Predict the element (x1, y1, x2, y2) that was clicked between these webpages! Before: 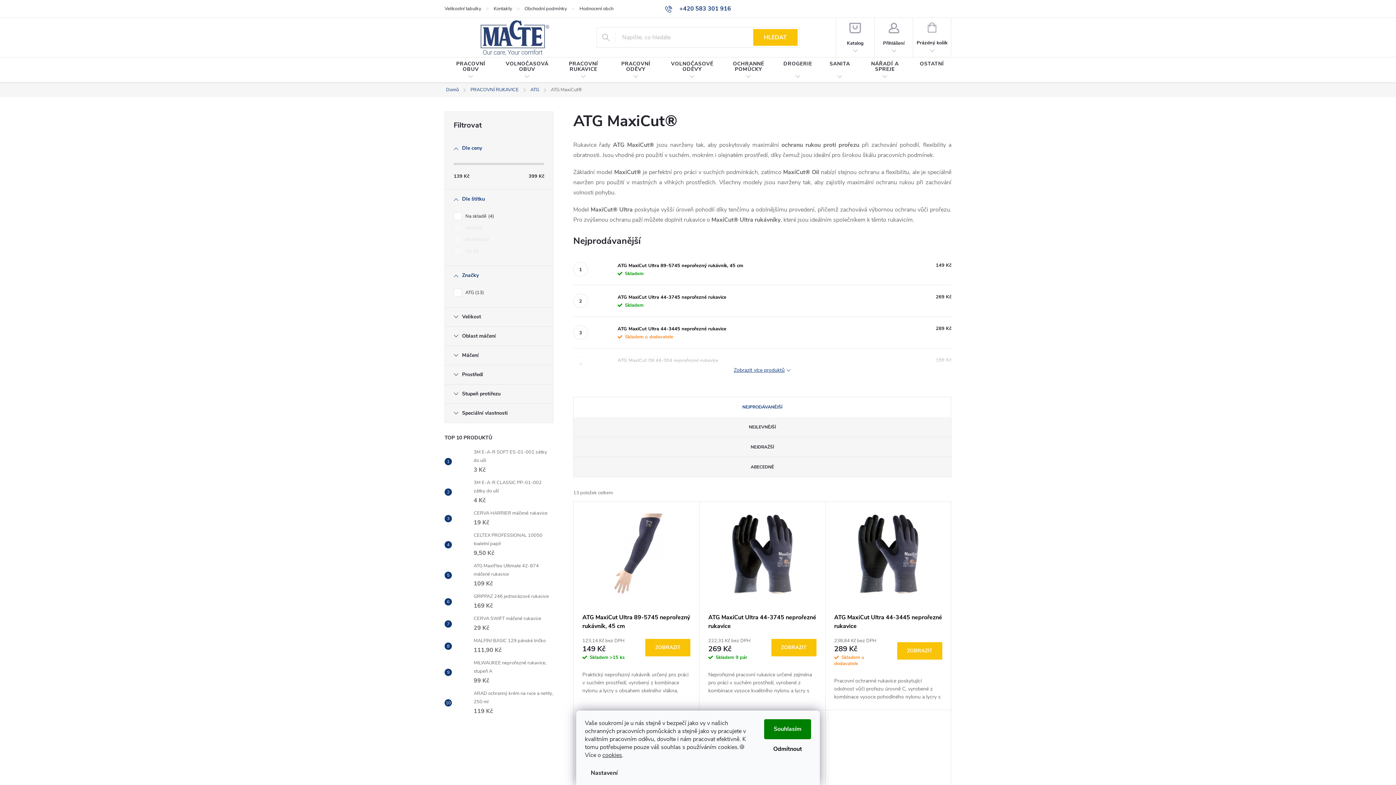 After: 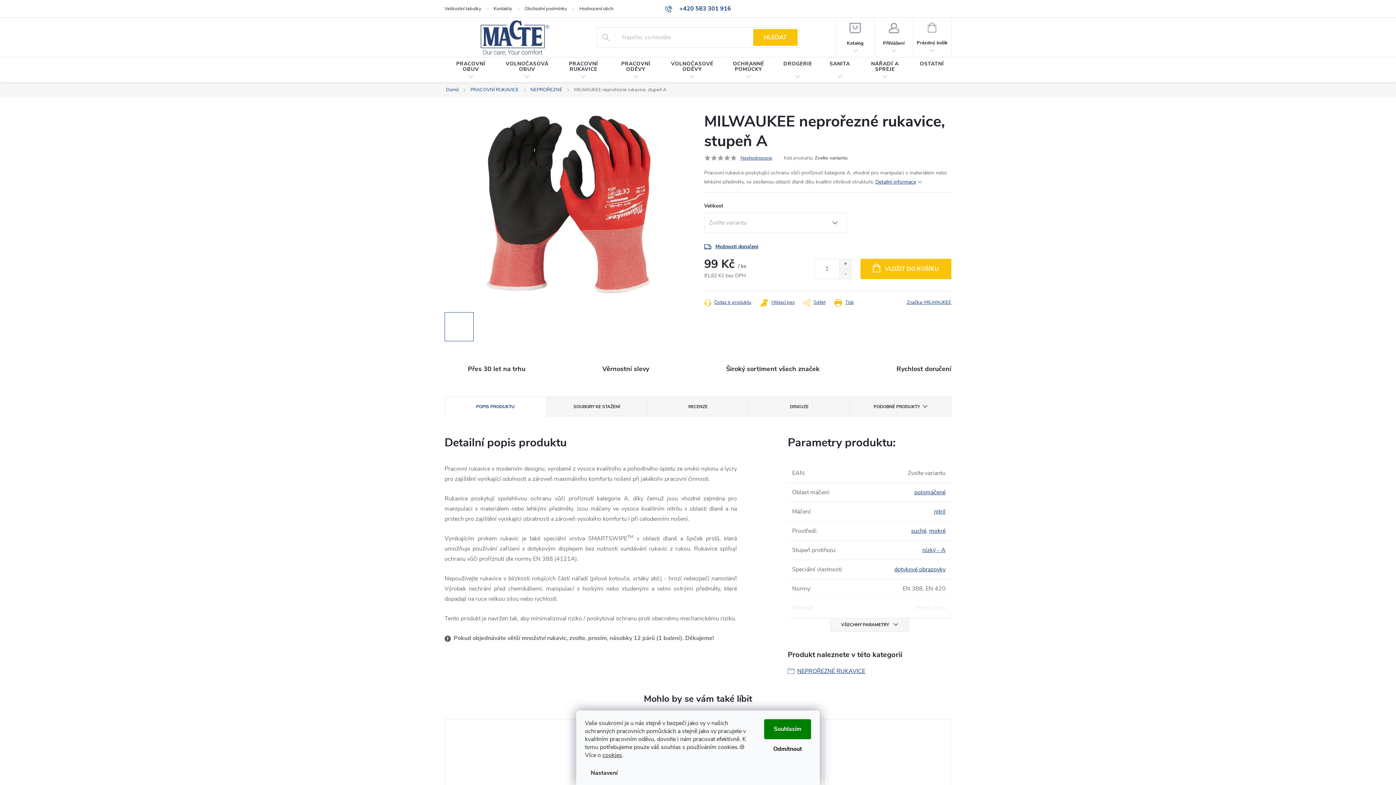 Action: bbox: (452, 665, 470, 680)